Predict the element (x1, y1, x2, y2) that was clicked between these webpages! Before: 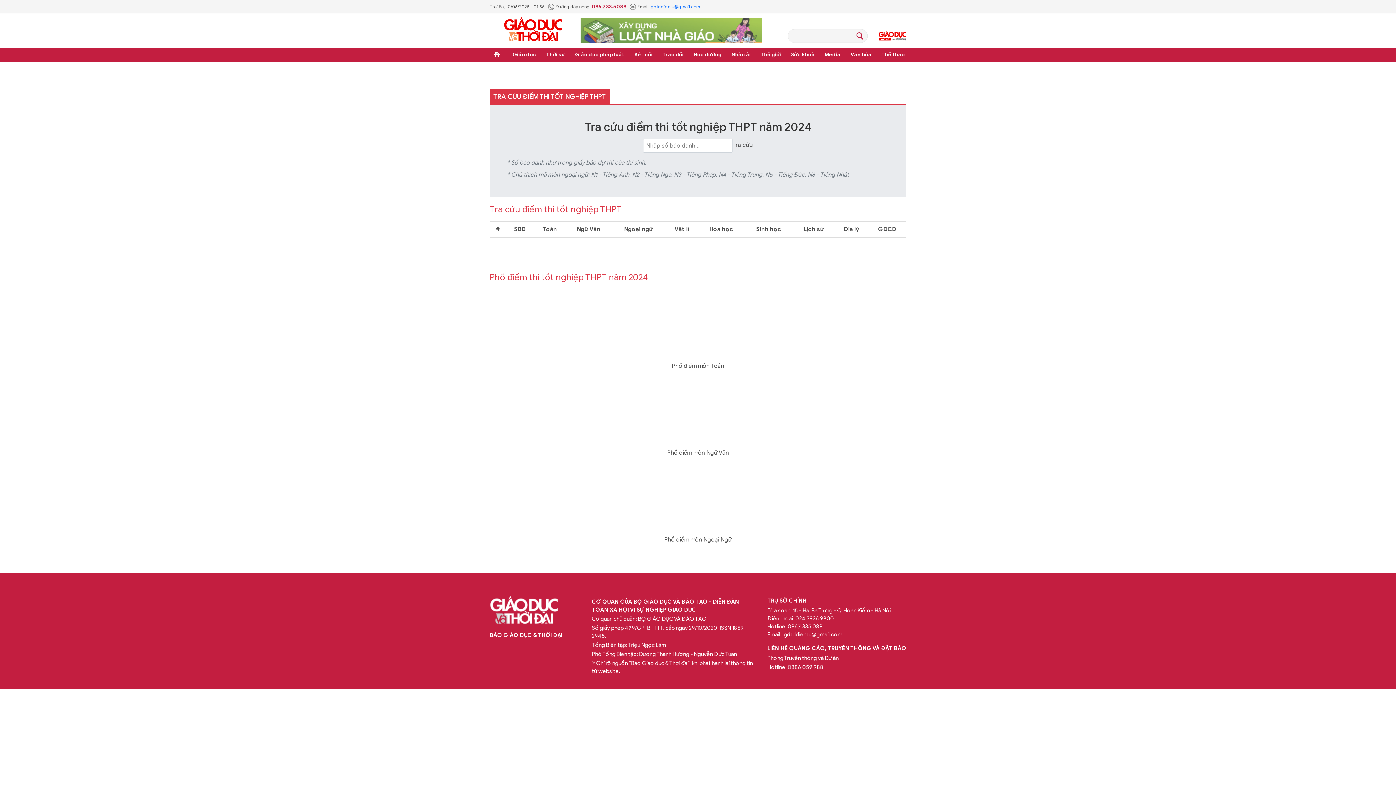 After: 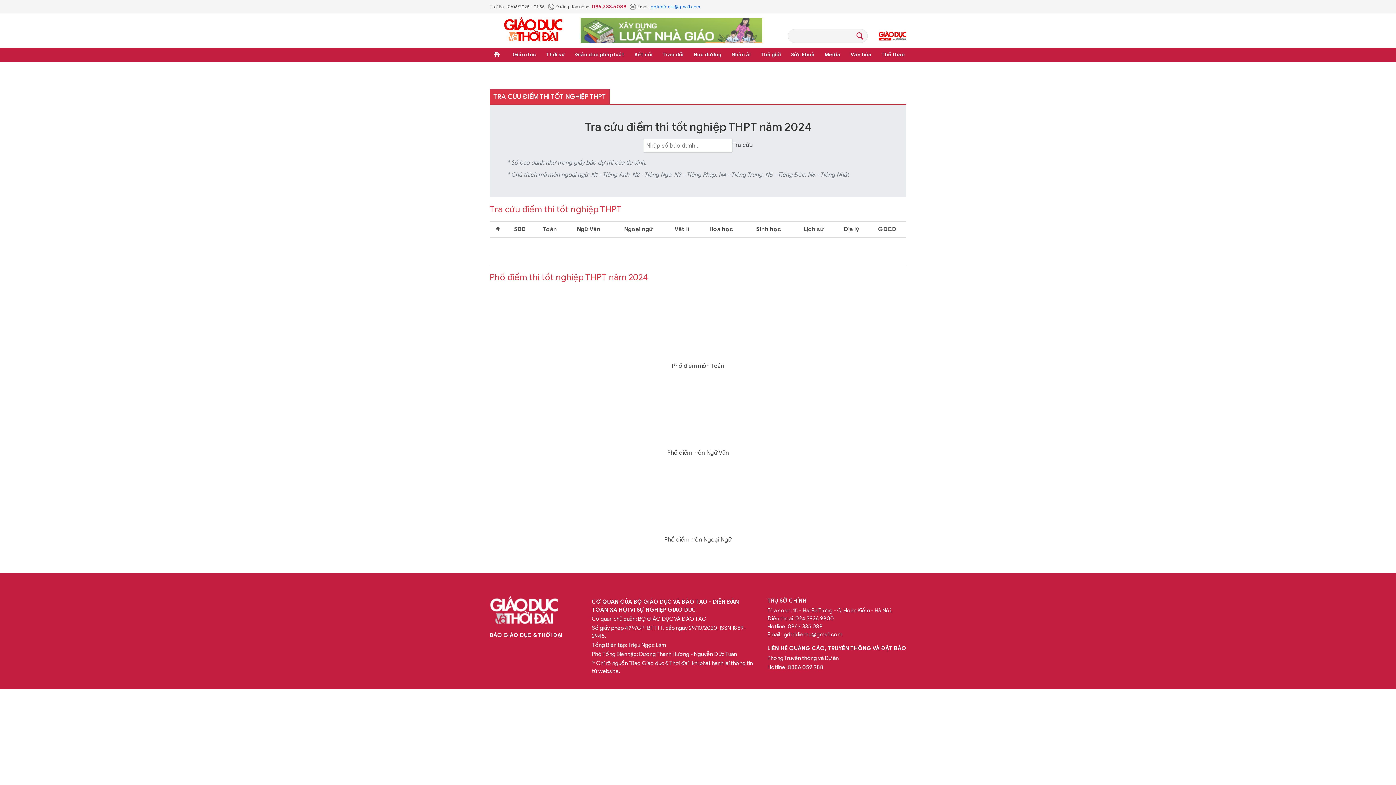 Action: label: 0886 059 988 bbox: (788, 664, 823, 670)